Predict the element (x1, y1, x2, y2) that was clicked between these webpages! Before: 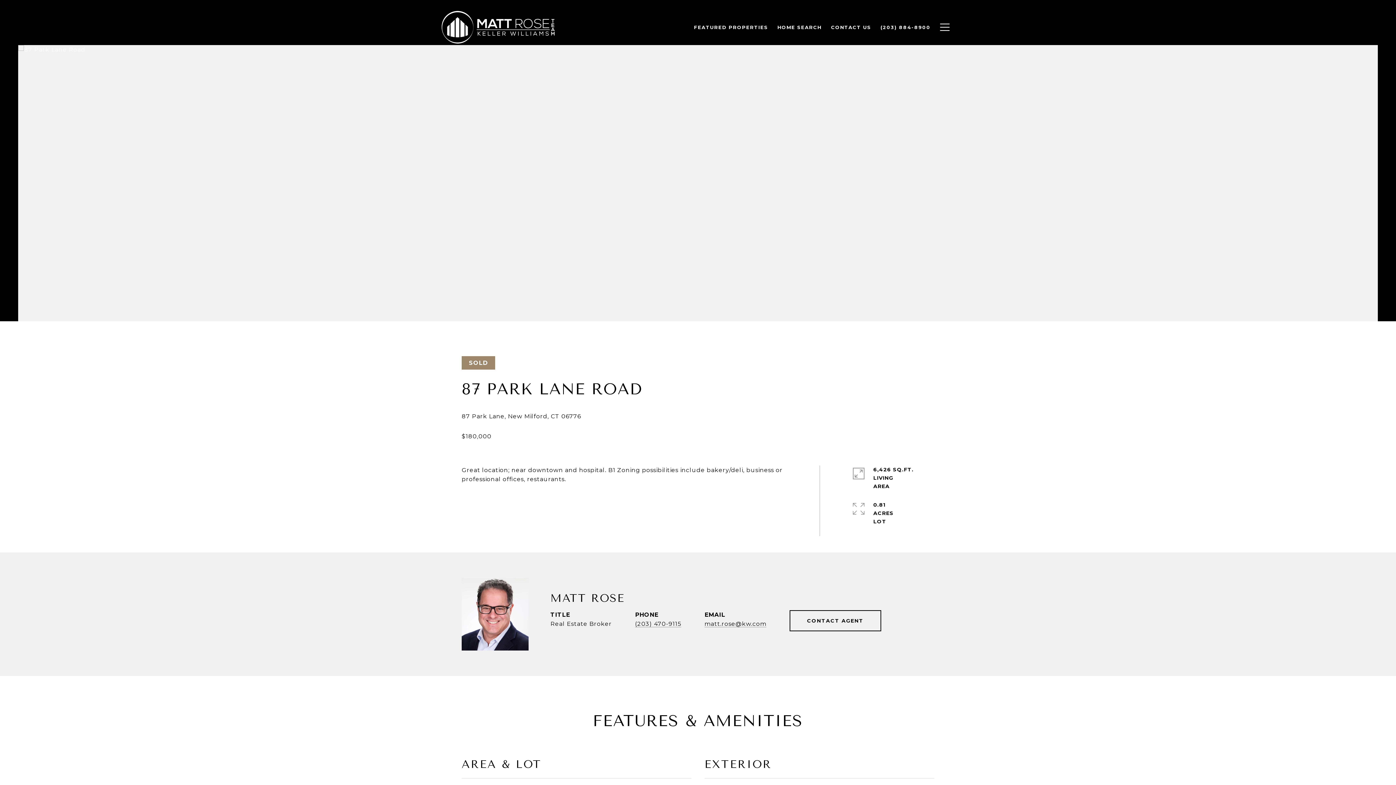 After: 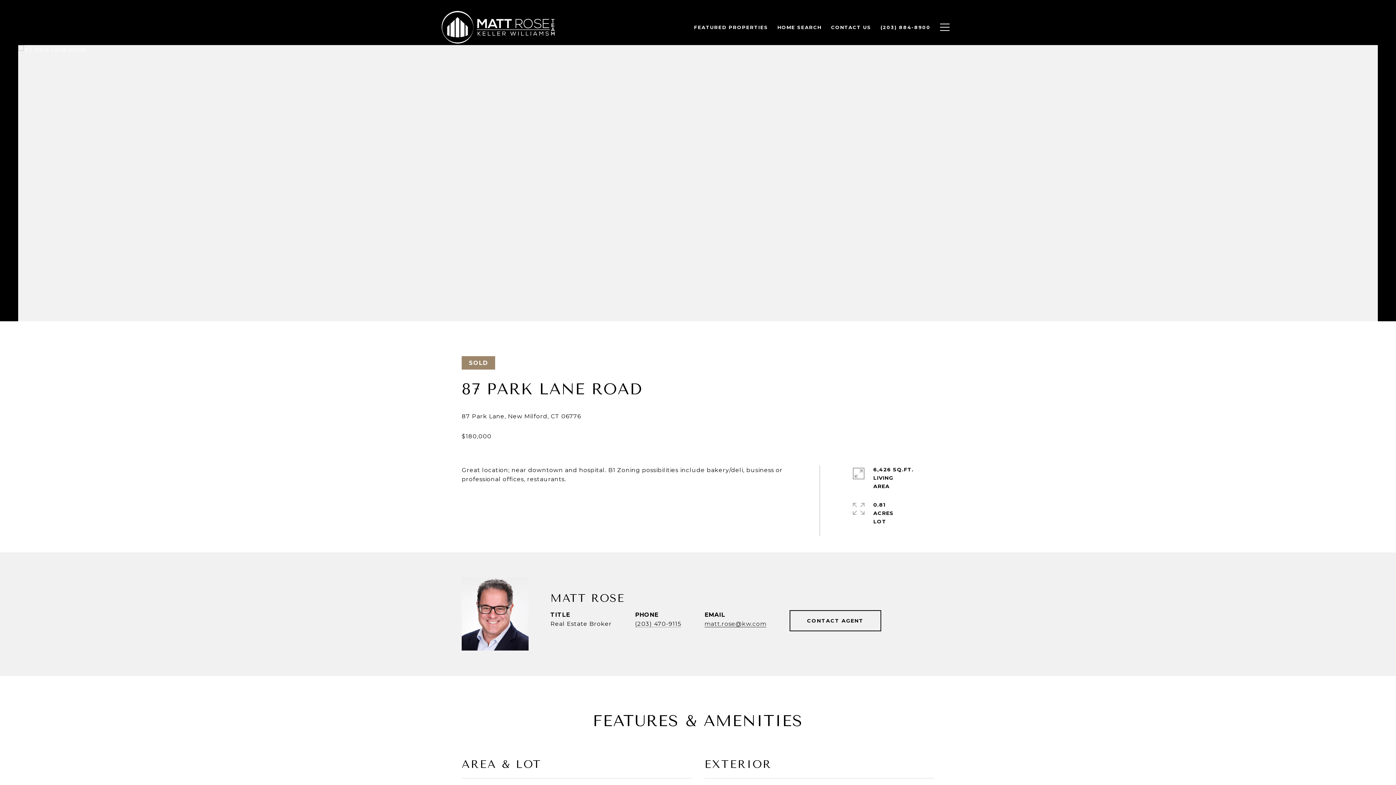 Action: label: matt.rose@kw.com bbox: (704, 620, 766, 627)